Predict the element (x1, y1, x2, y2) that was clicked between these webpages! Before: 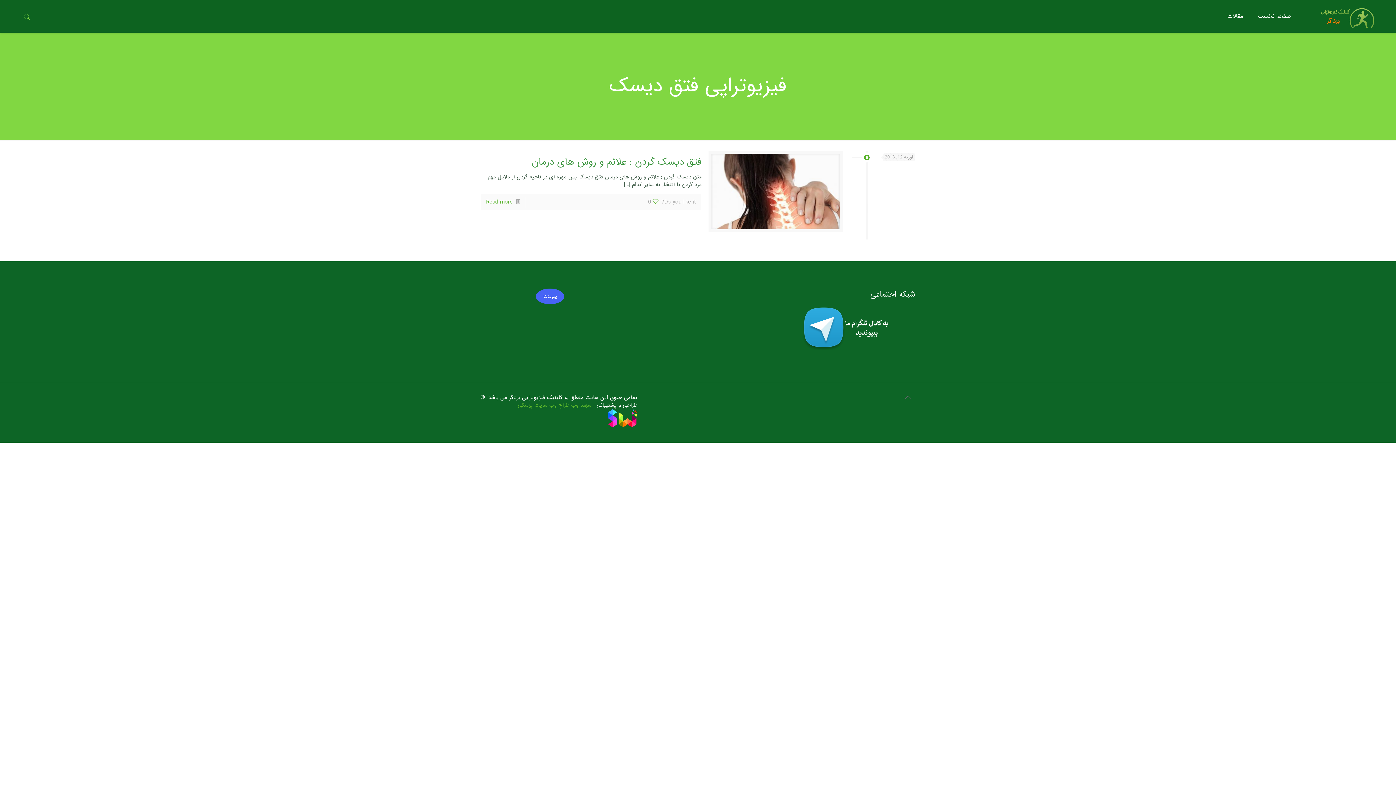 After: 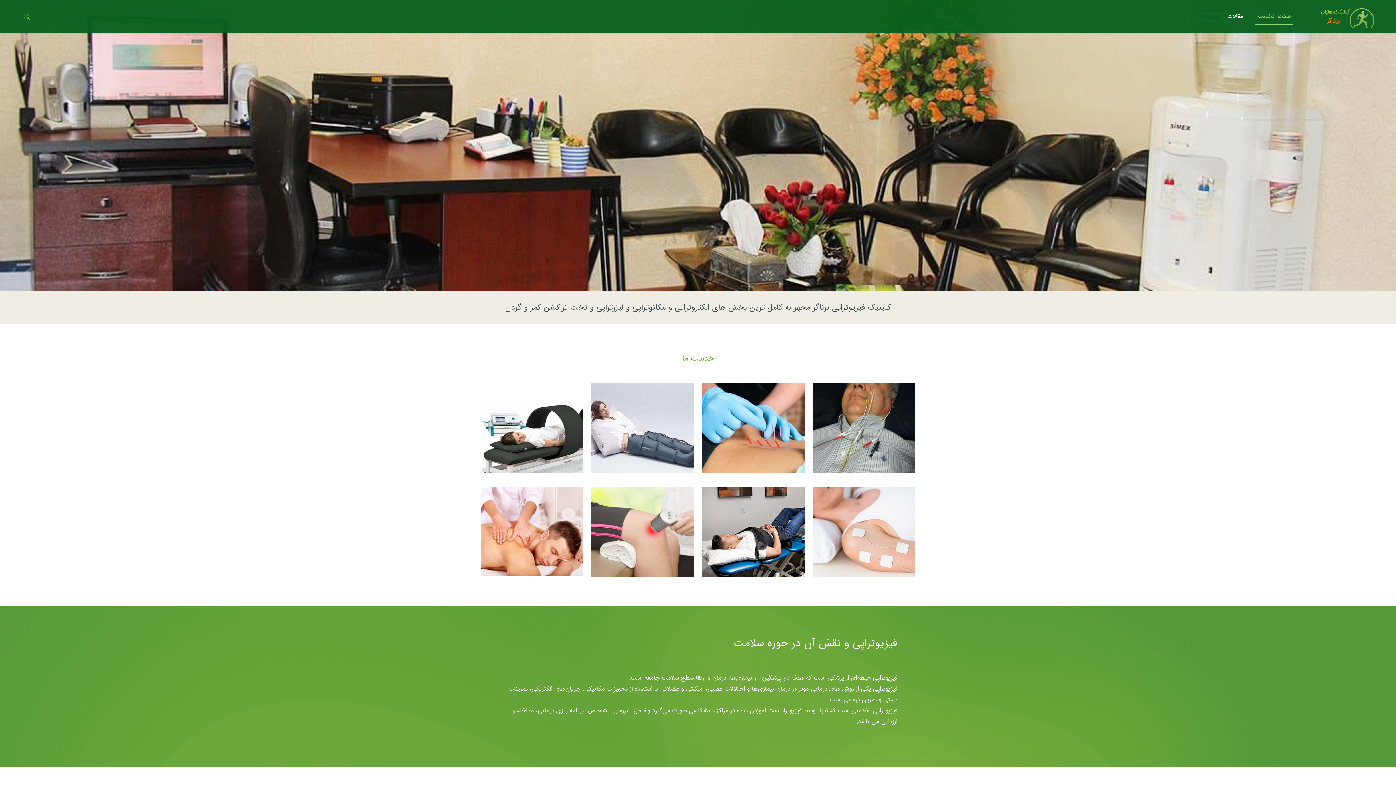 Action: bbox: (1309, 0, 1375, 32)